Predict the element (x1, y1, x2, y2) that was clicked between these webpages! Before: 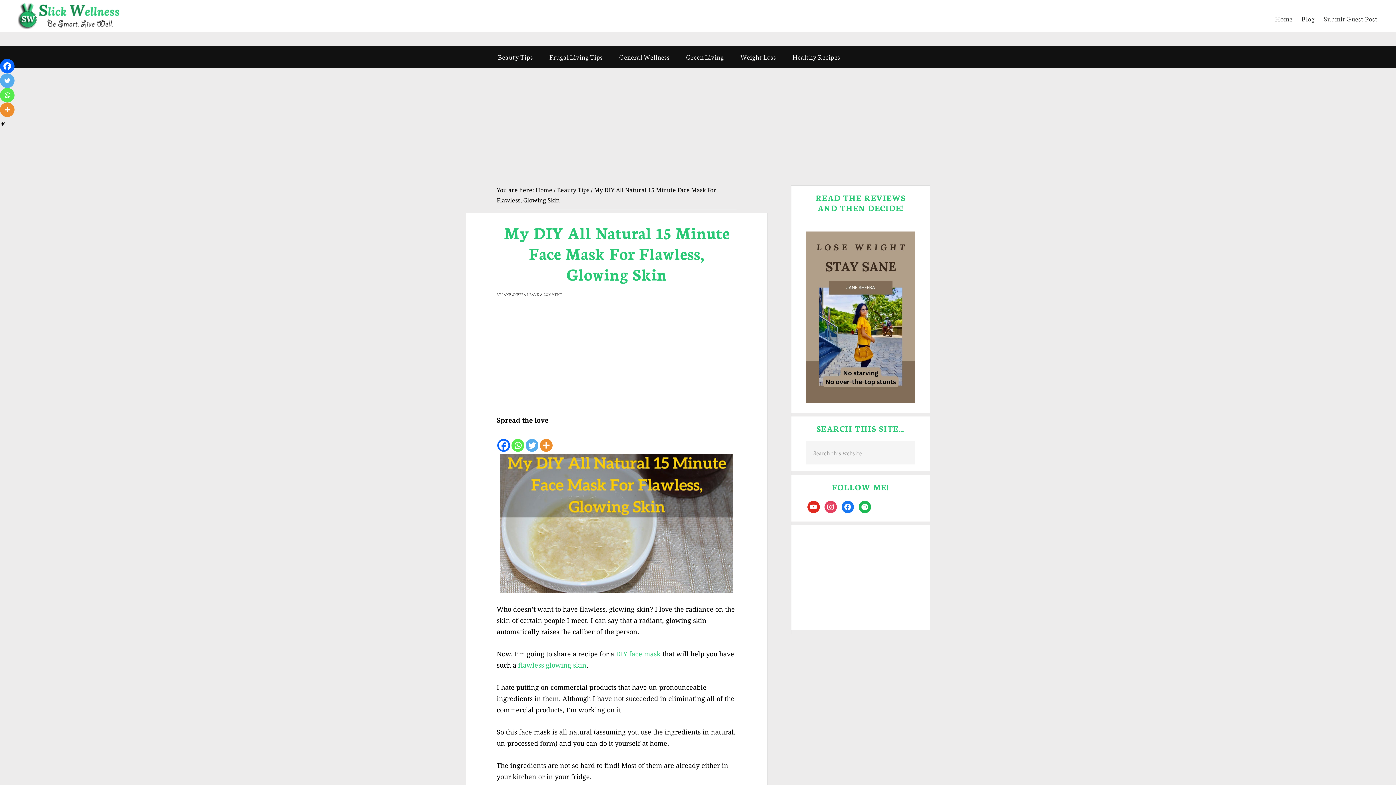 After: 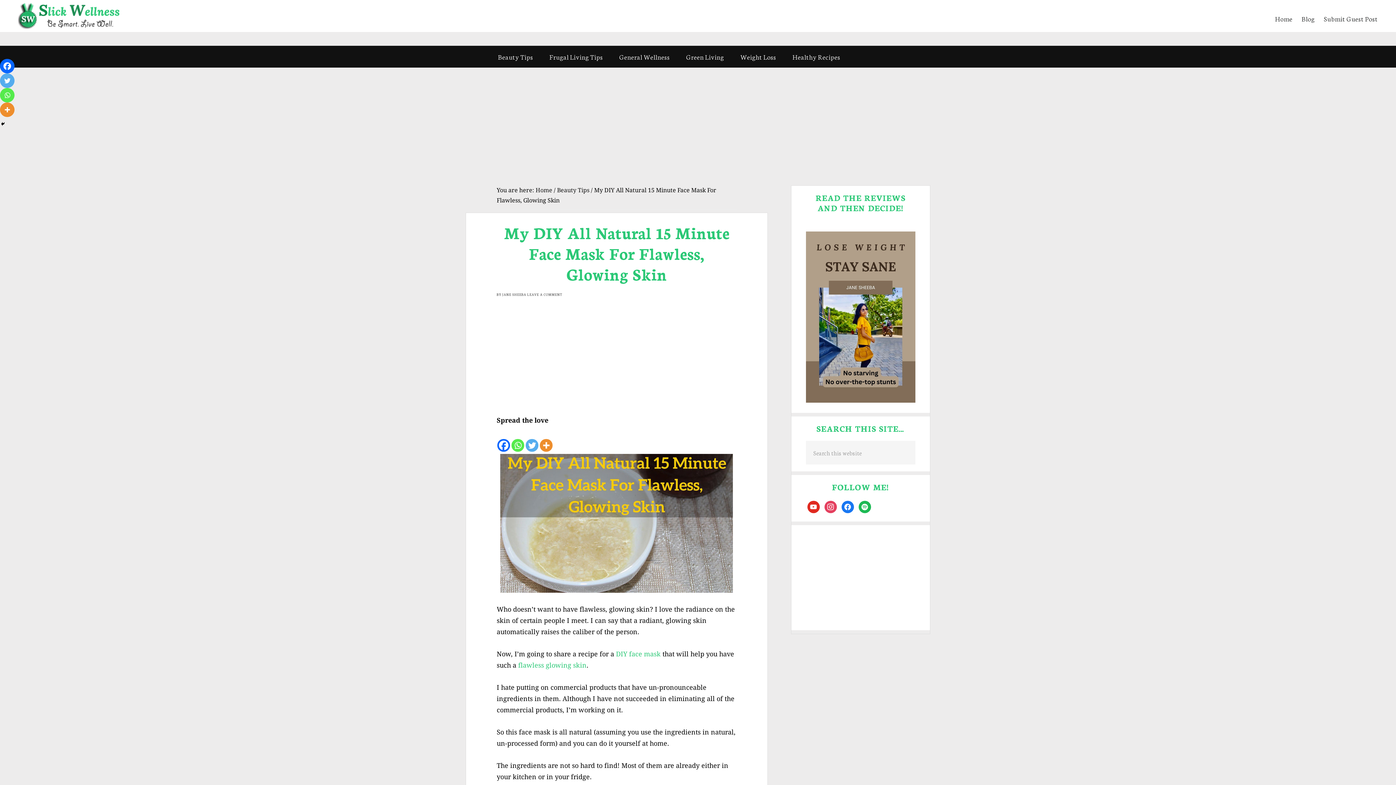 Action: bbox: (0, 73, 14, 88) label: Twitter